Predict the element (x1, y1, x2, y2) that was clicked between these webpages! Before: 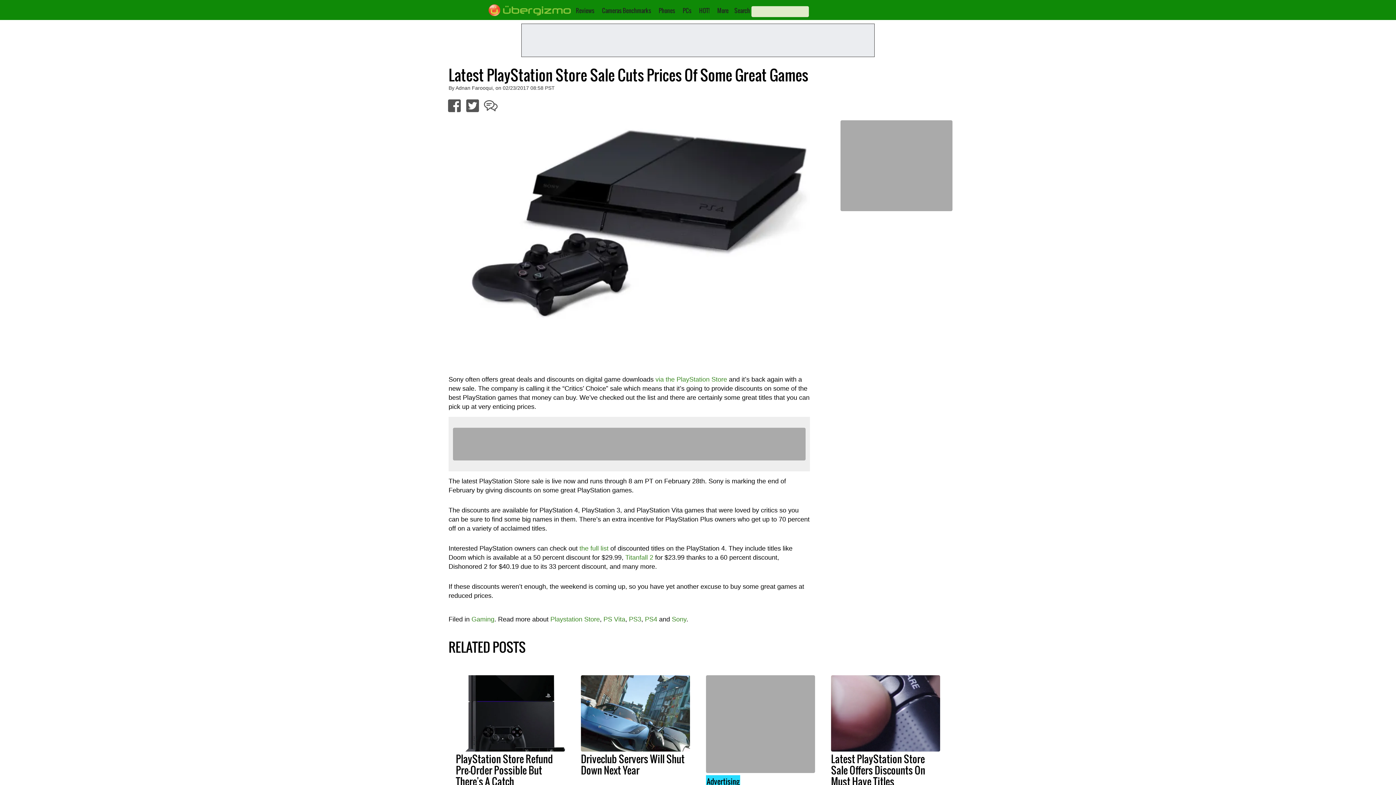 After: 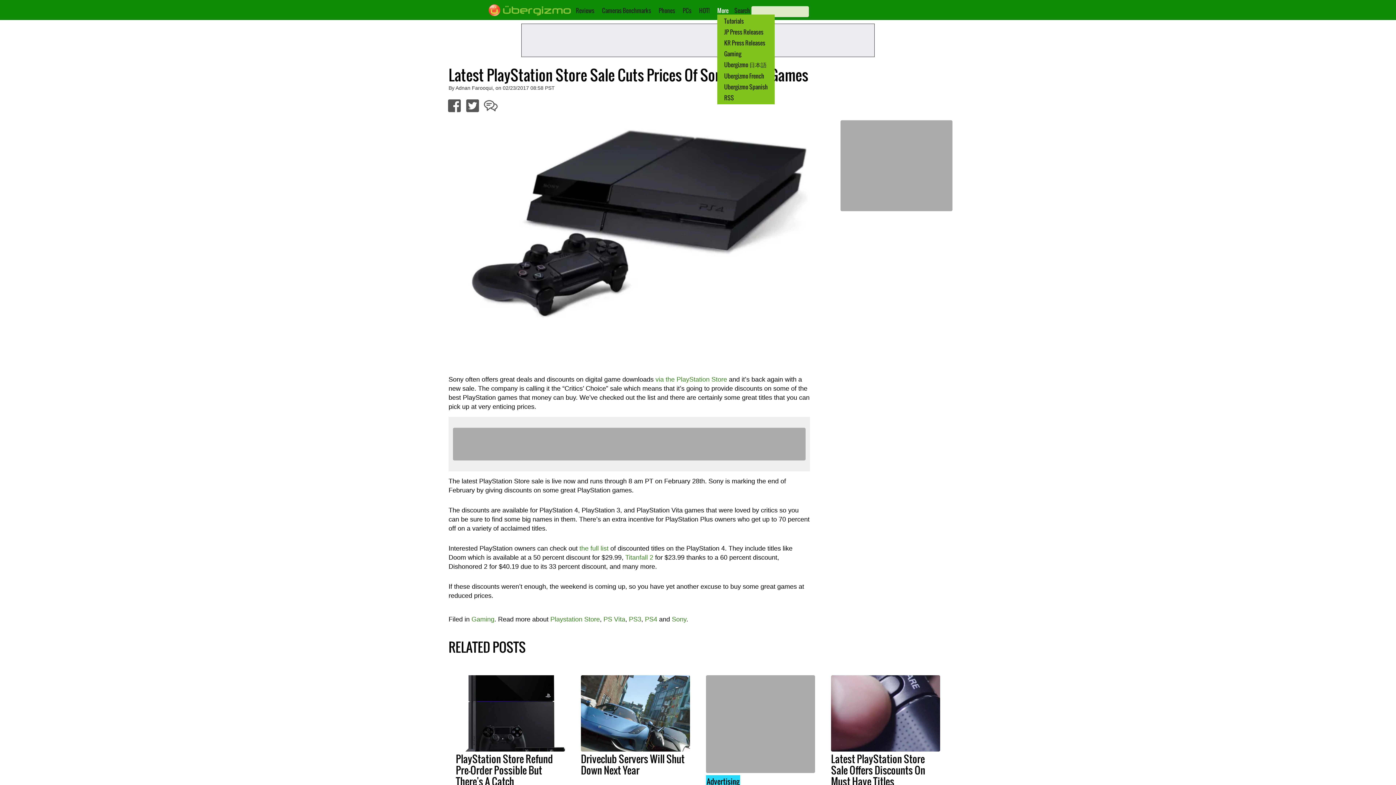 Action: label: More bbox: (717, 6, 728, 14)